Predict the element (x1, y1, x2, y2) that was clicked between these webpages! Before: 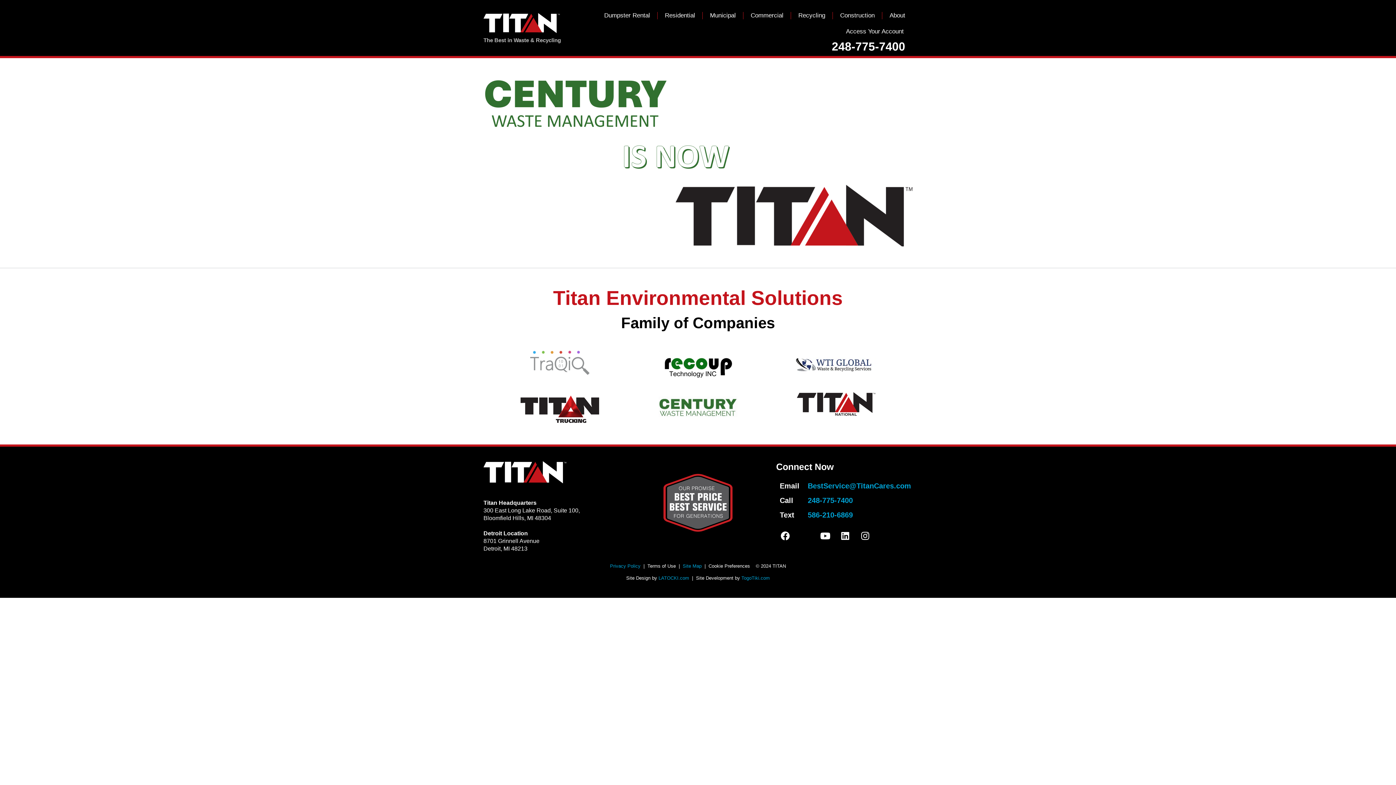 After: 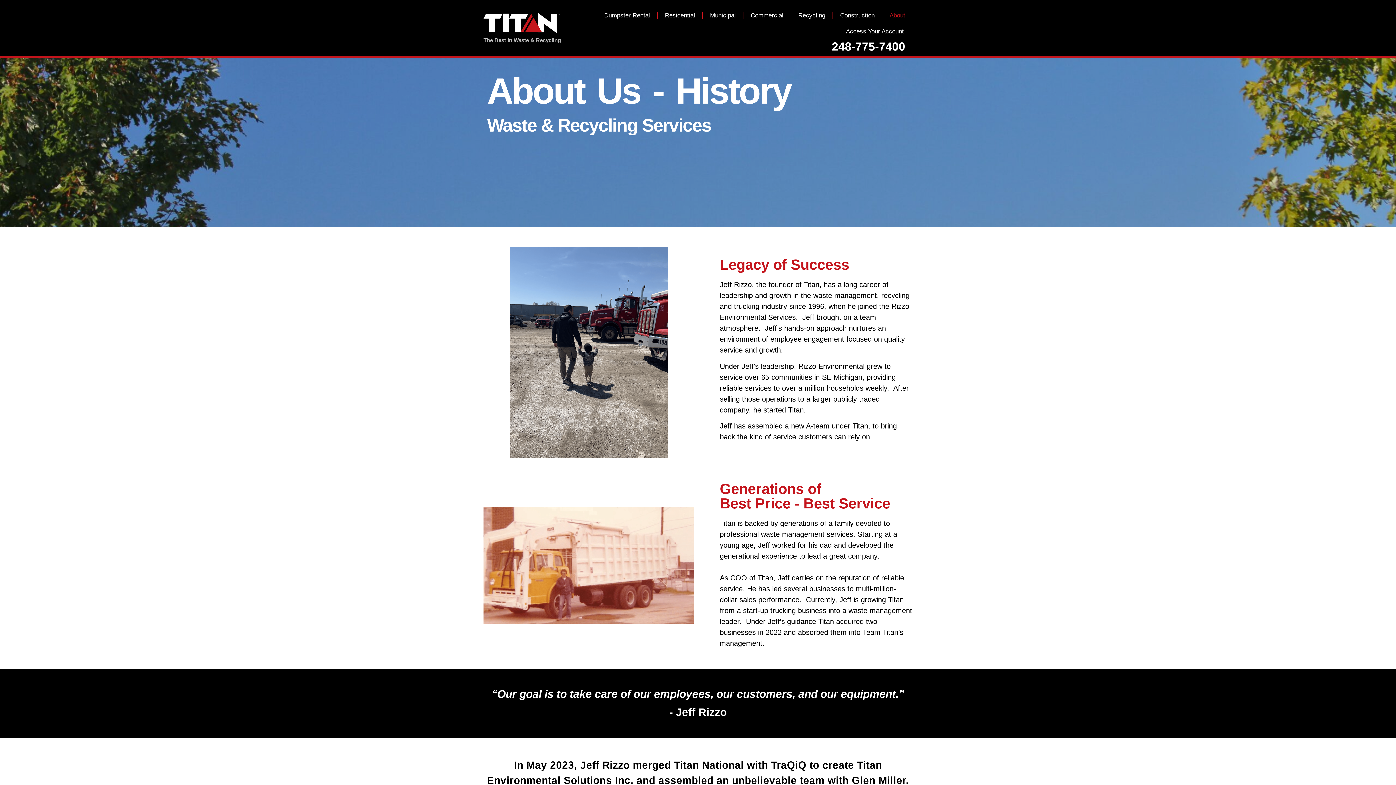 Action: bbox: (882, 7, 912, 24) label: About